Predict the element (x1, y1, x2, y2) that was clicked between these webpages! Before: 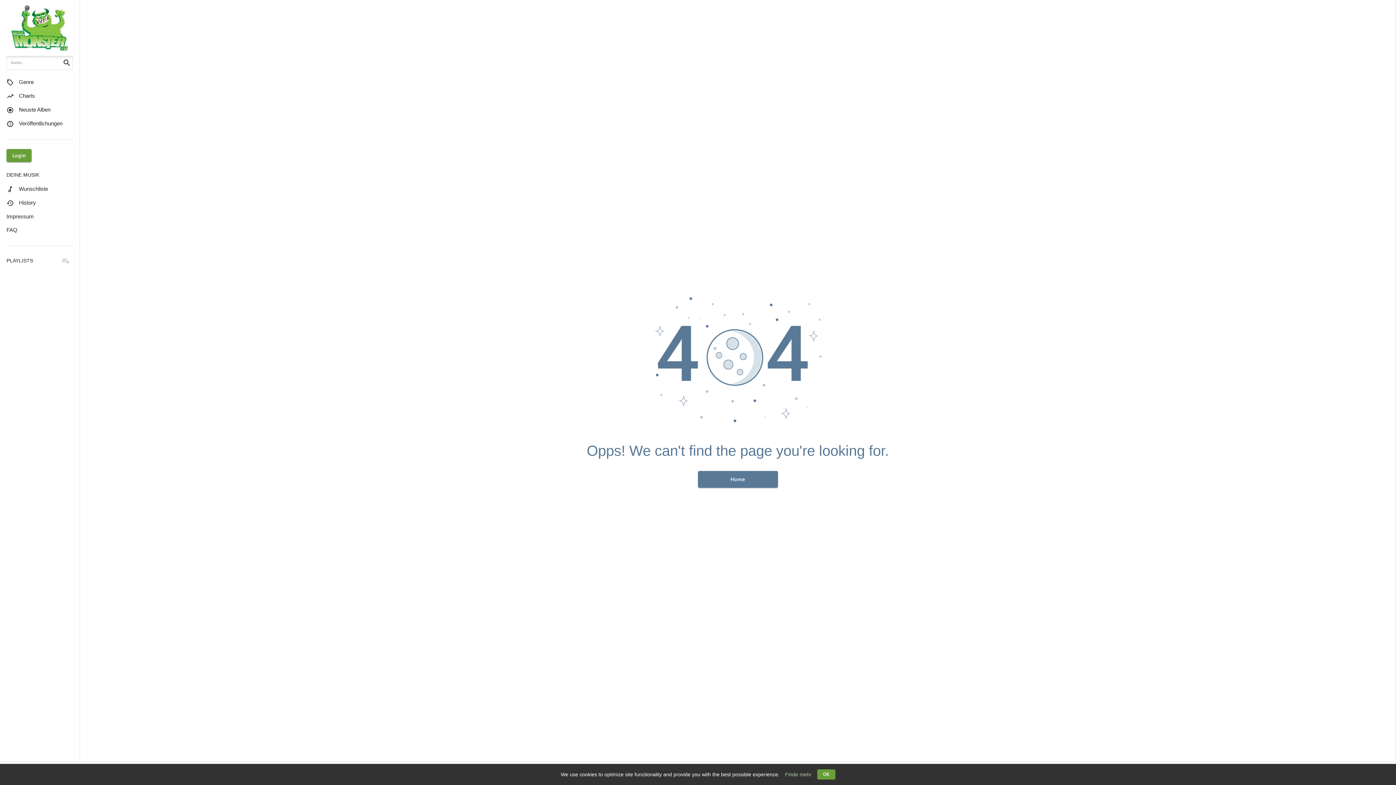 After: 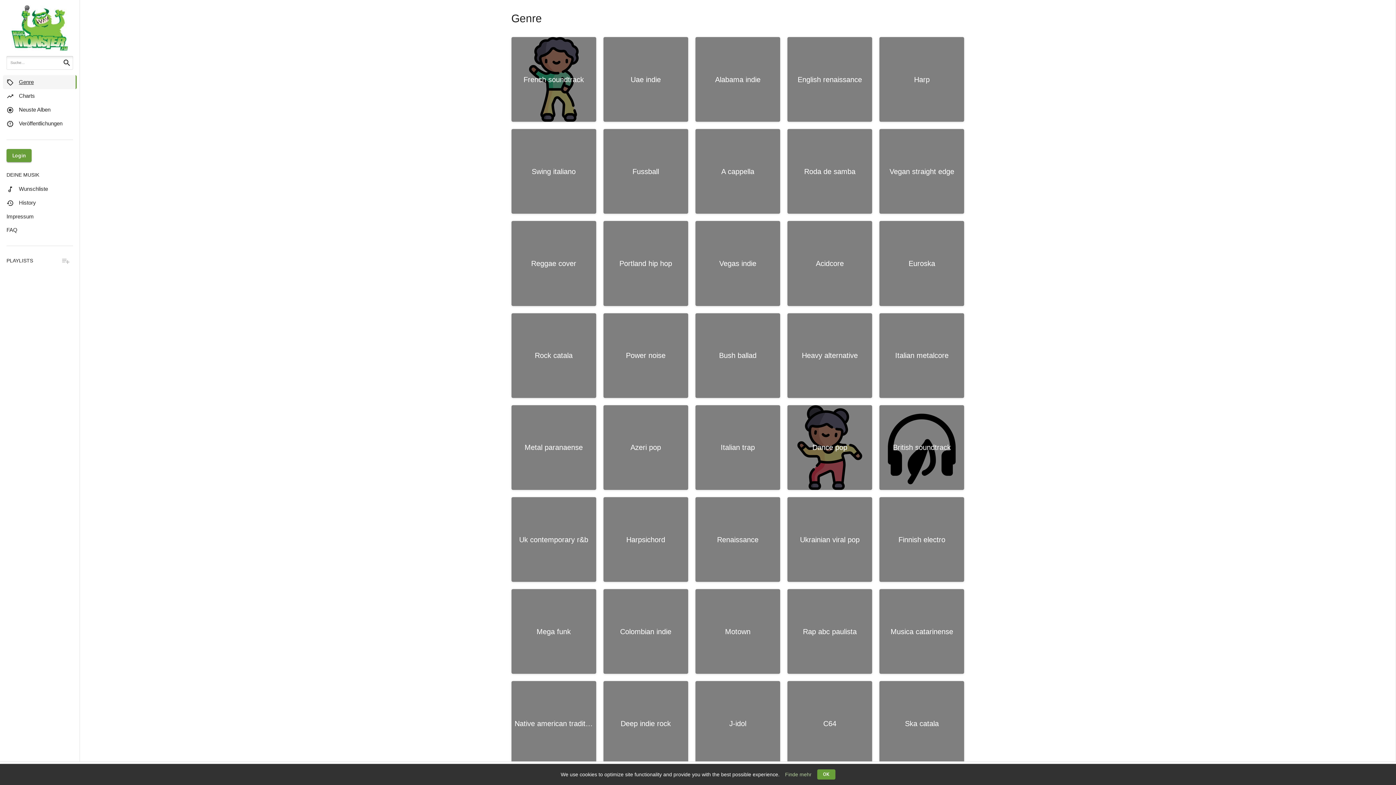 Action: bbox: (2, 75, 76, 89) label: Genre